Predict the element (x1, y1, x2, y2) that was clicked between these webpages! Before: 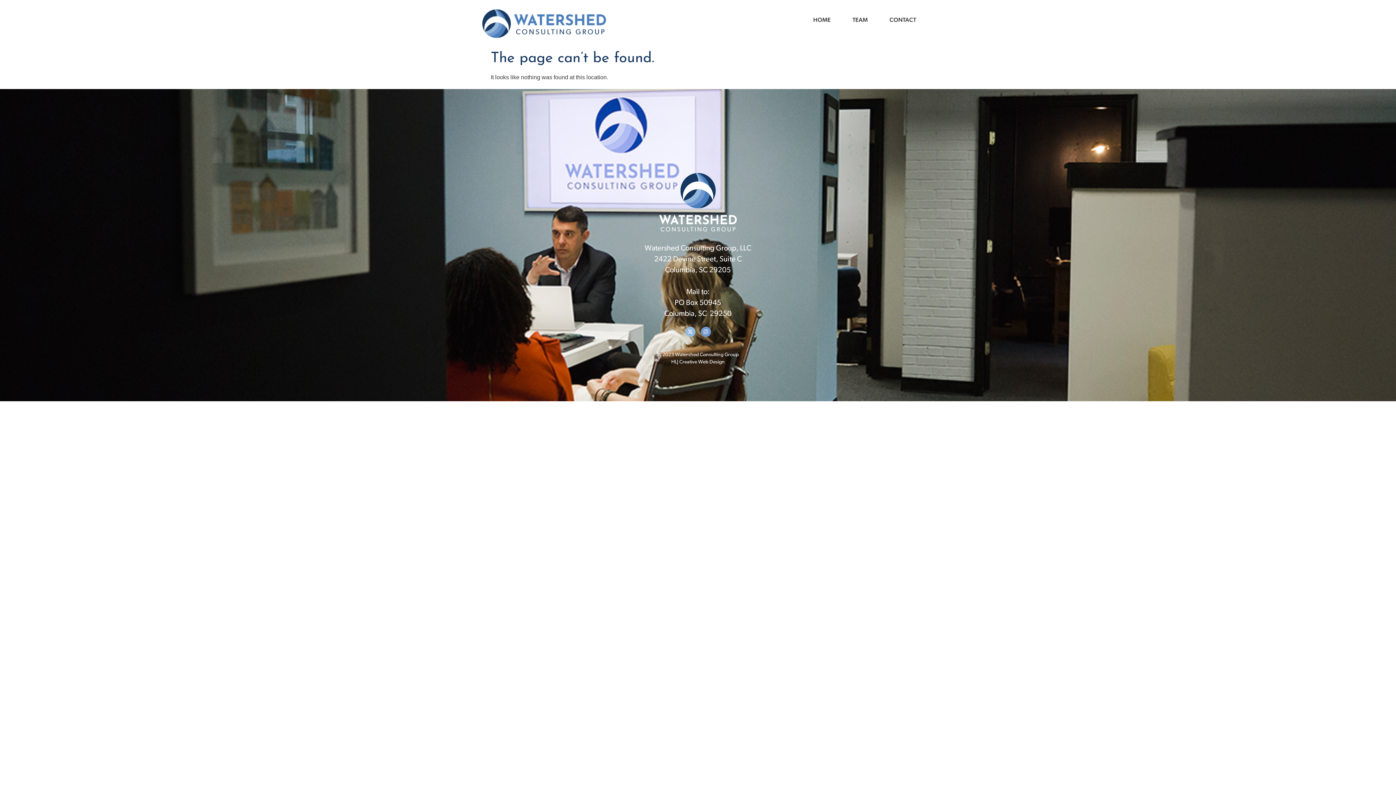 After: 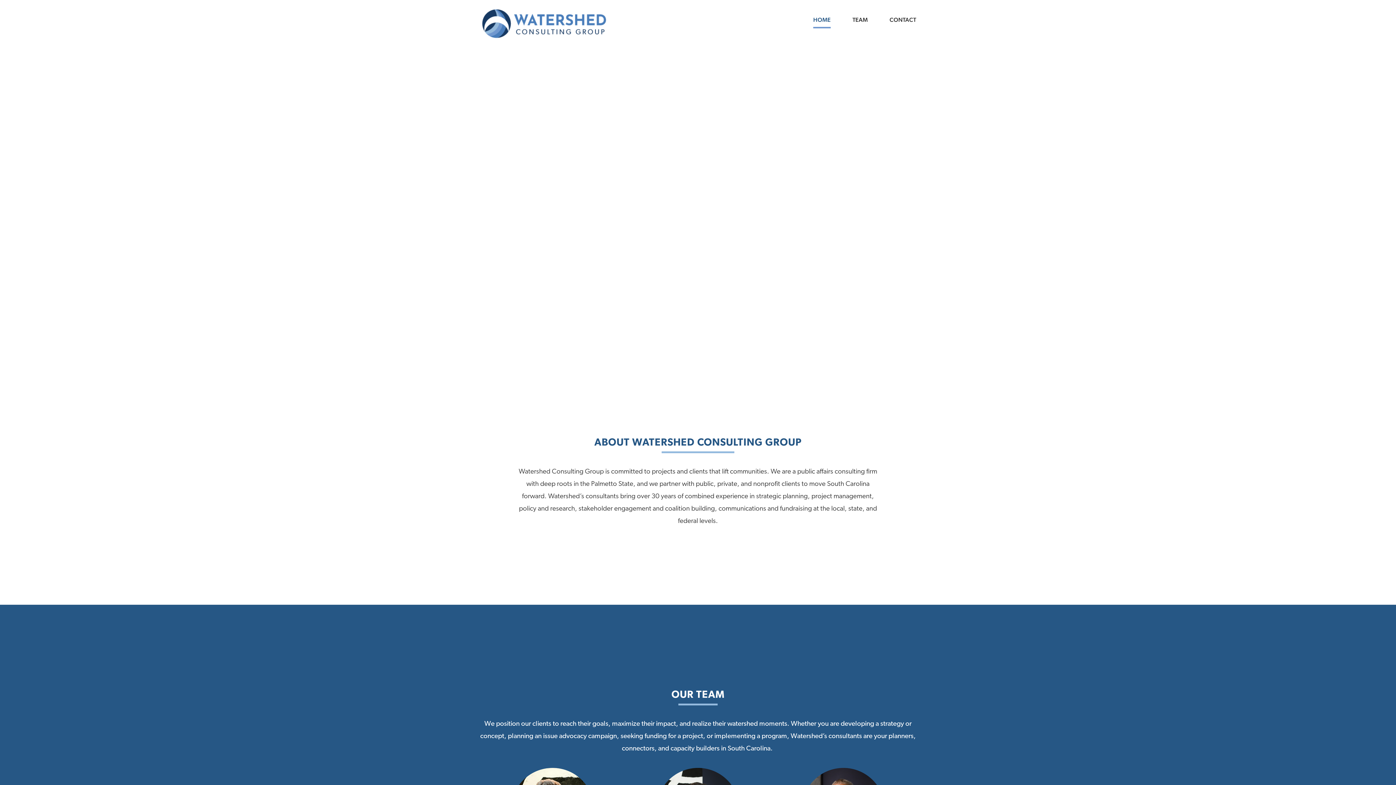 Action: label: HOME bbox: (813, 11, 830, 28)